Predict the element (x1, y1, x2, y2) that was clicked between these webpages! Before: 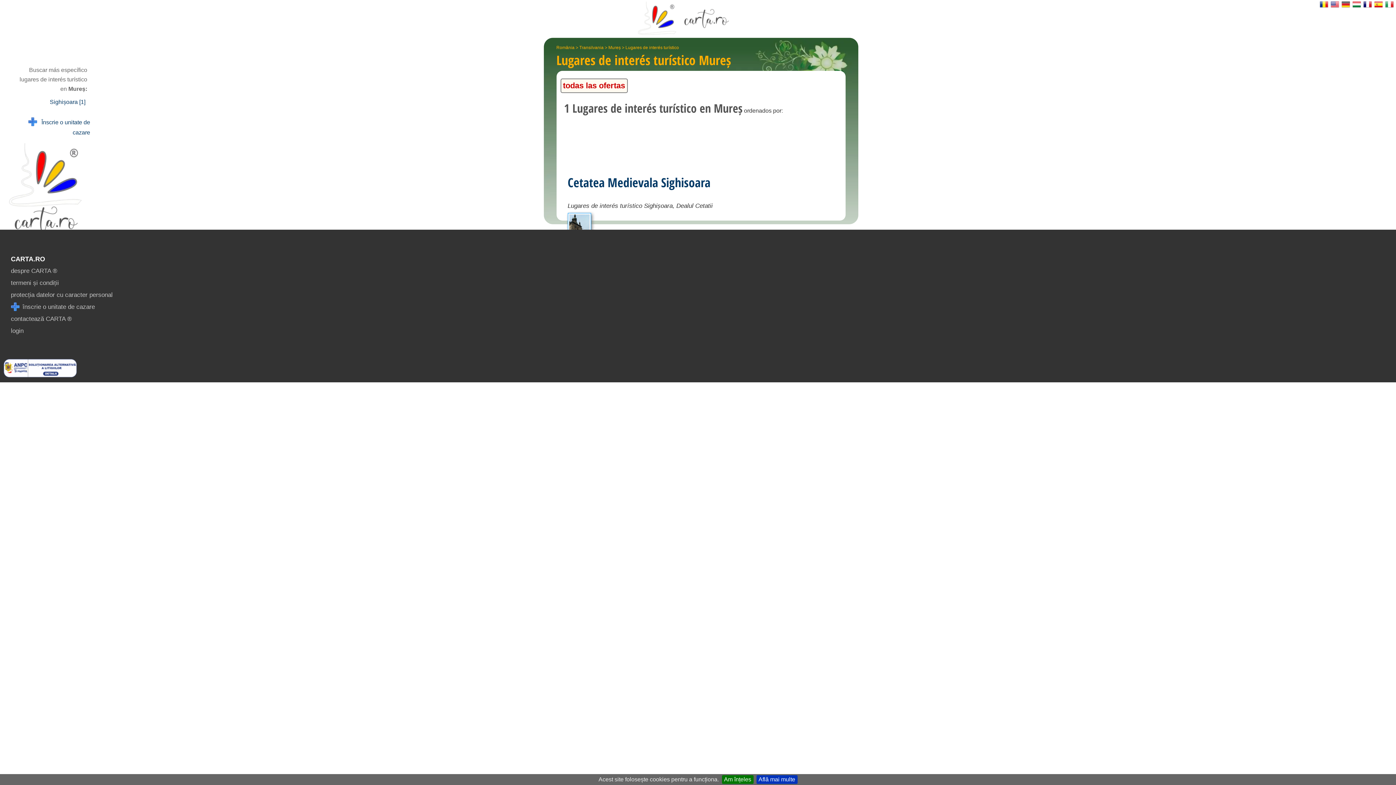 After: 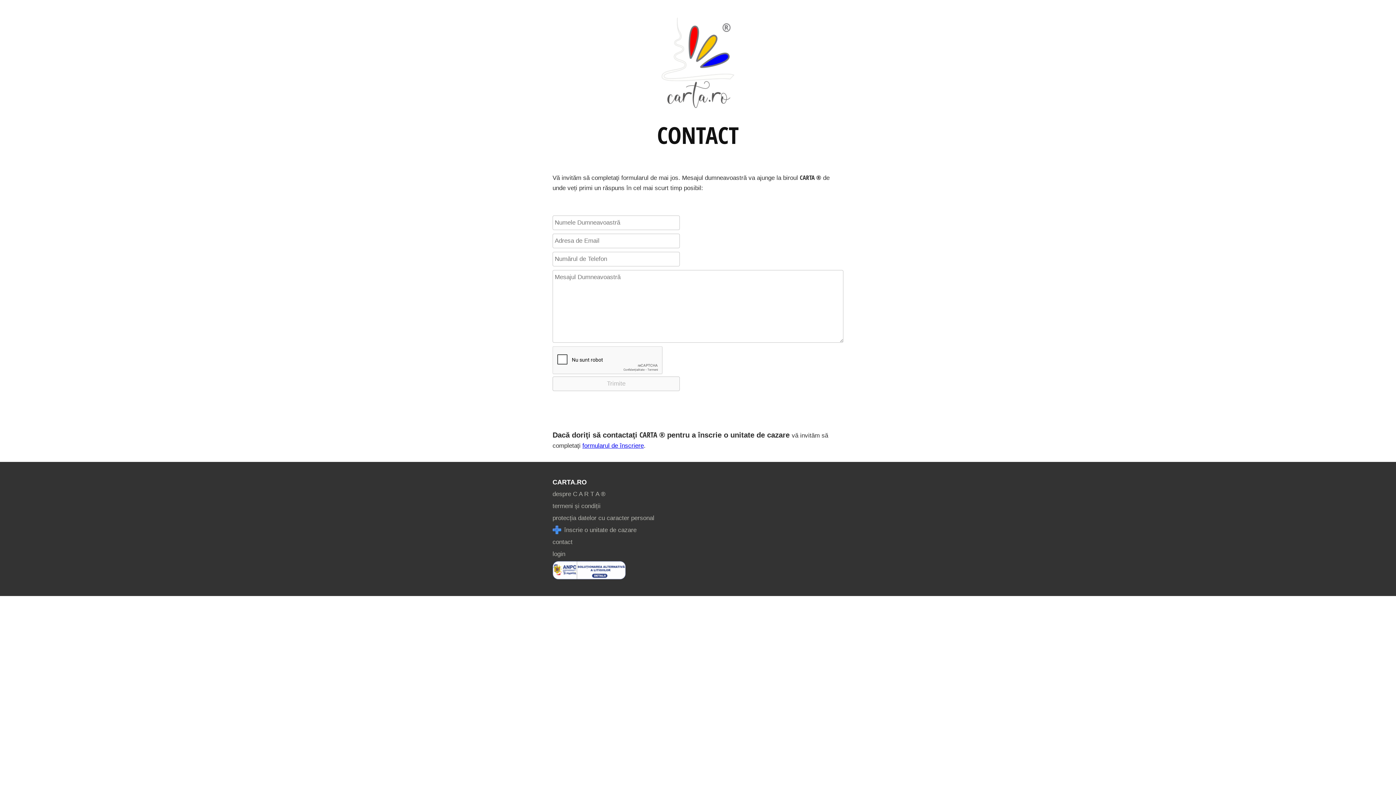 Action: label: contactează CARTA ® bbox: (10, 315, 72, 322)